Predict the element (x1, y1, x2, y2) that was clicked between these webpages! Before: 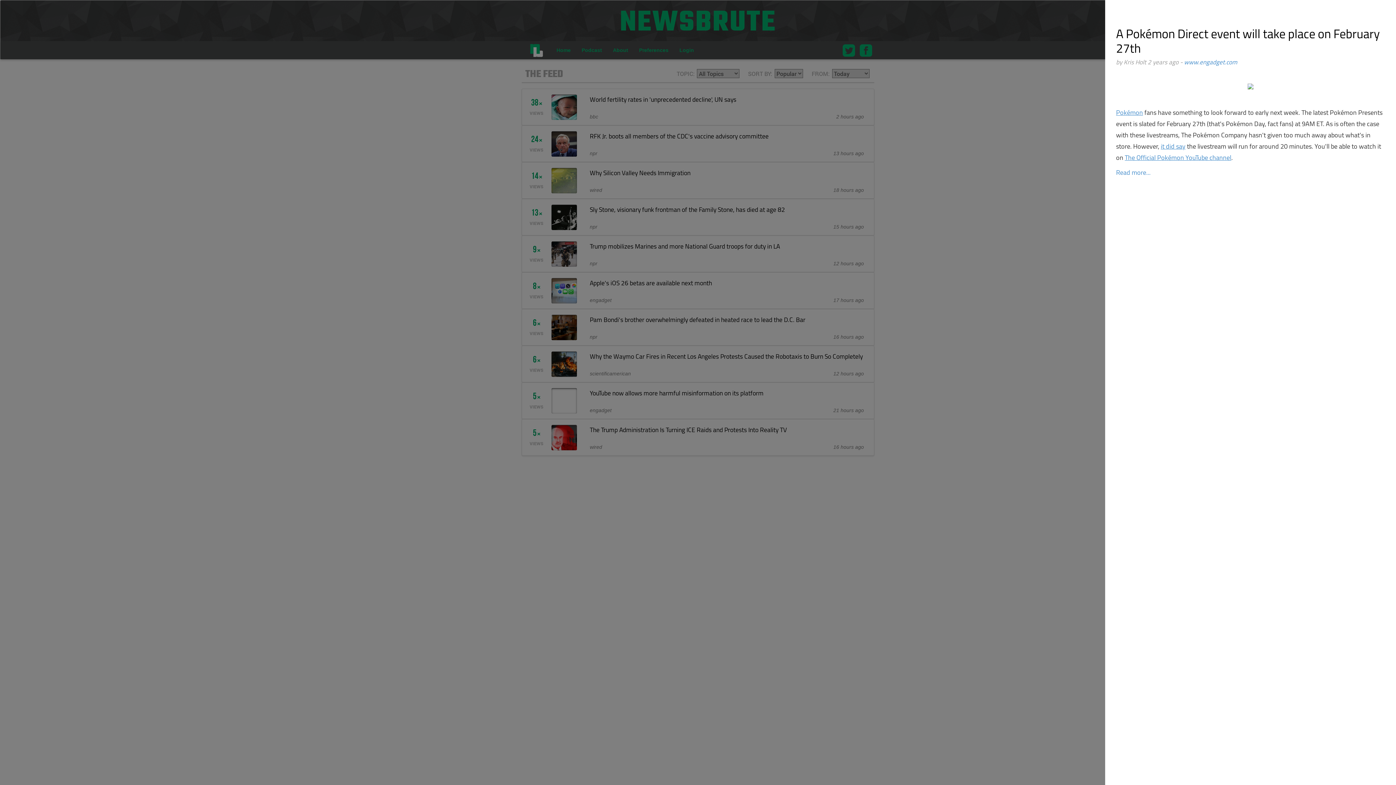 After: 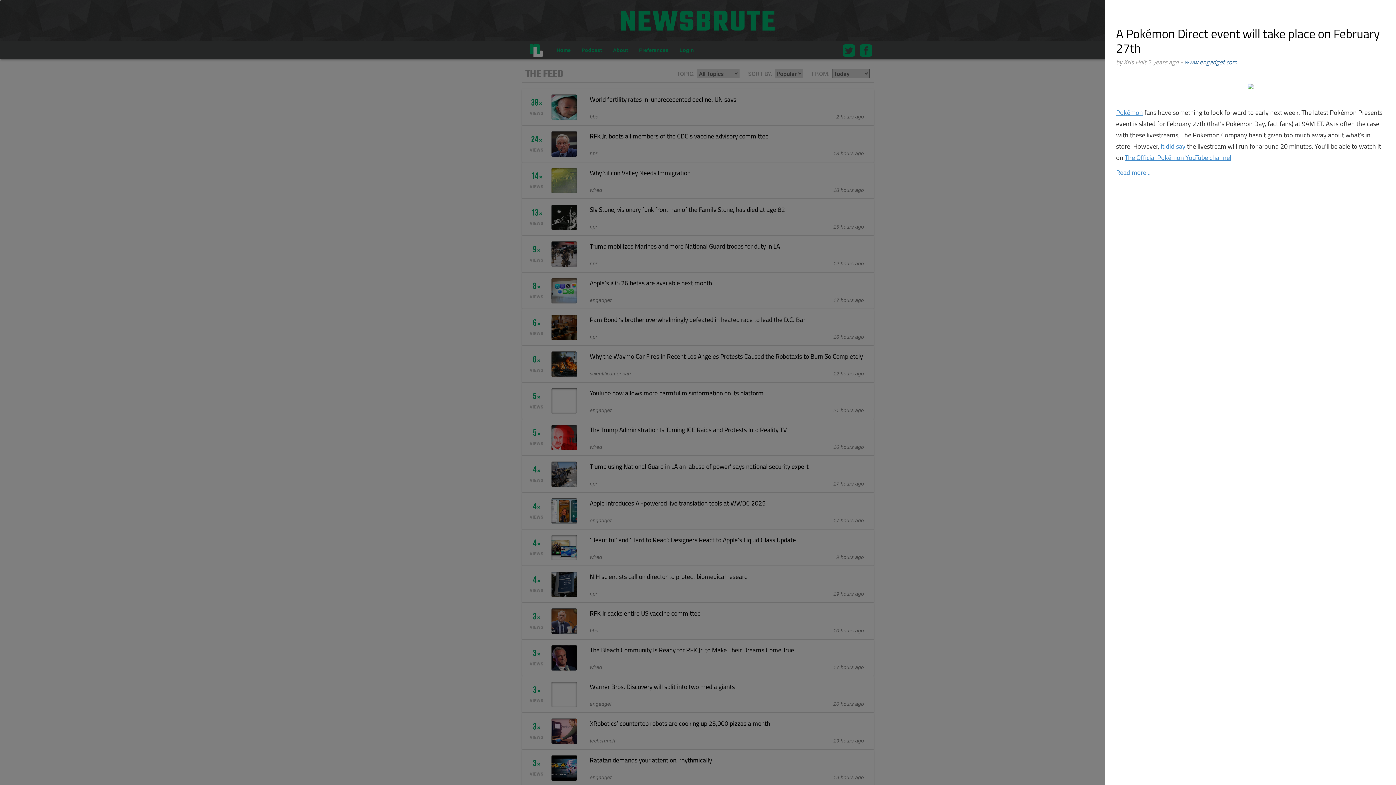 Action: label: www.engadget.com bbox: (1184, 59, 1237, 65)